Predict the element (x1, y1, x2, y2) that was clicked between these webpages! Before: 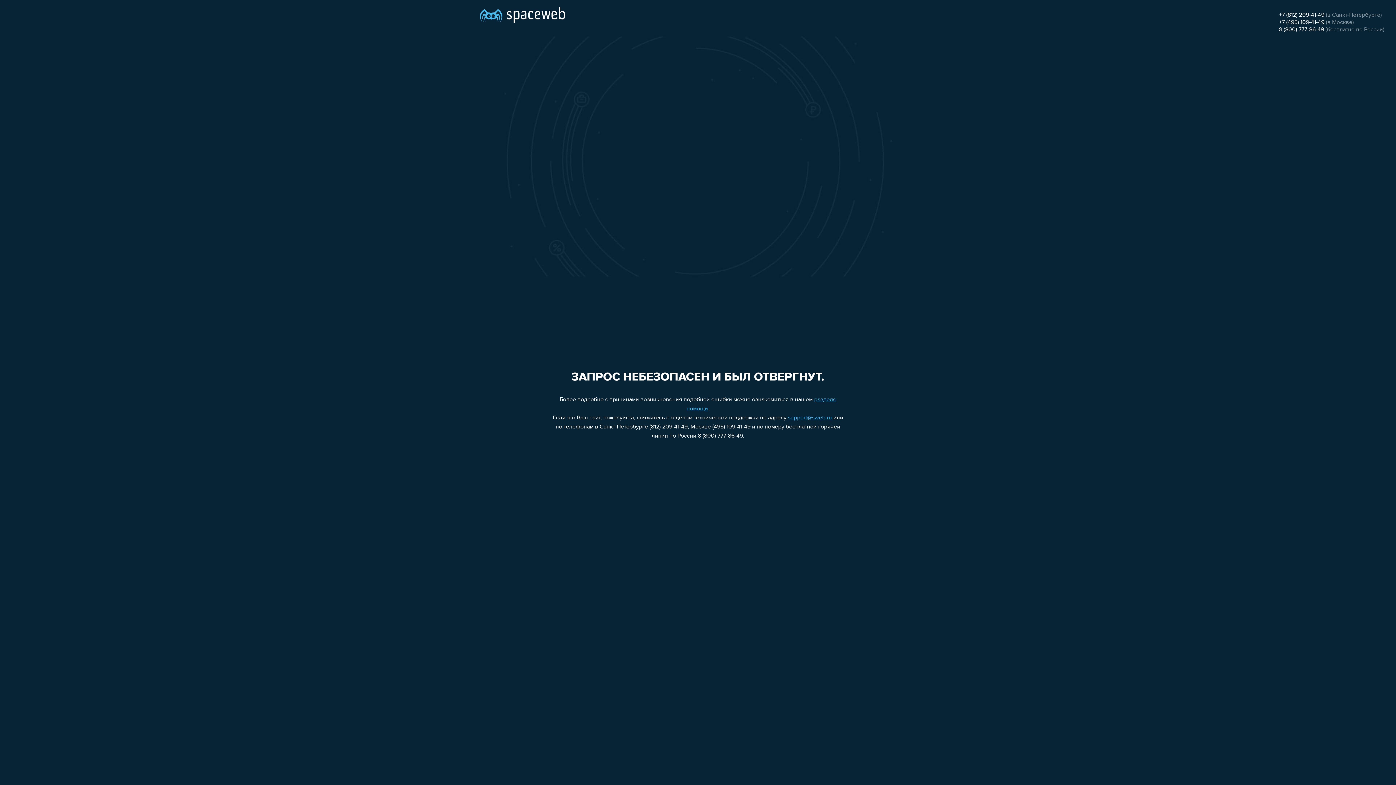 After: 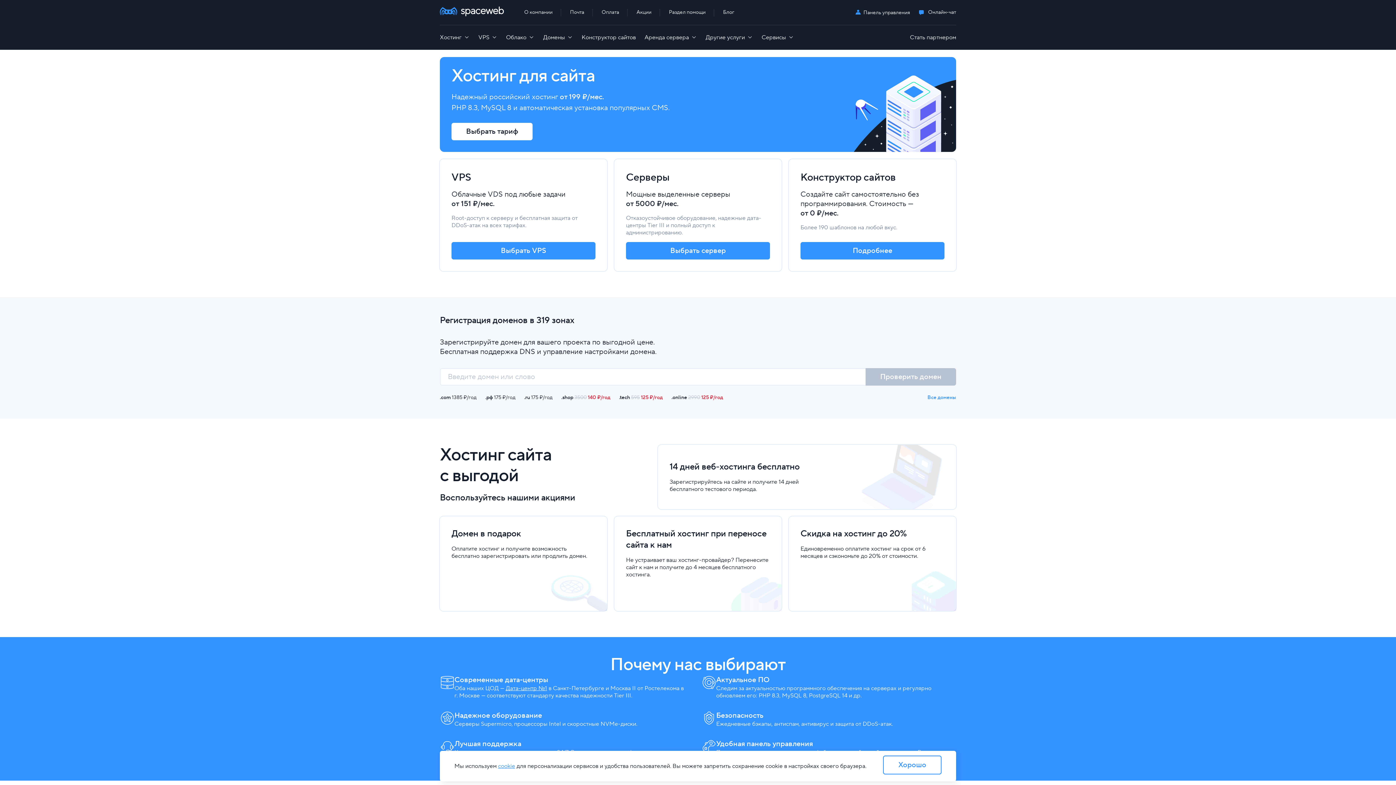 Action: bbox: (480, 0, 565, 25)